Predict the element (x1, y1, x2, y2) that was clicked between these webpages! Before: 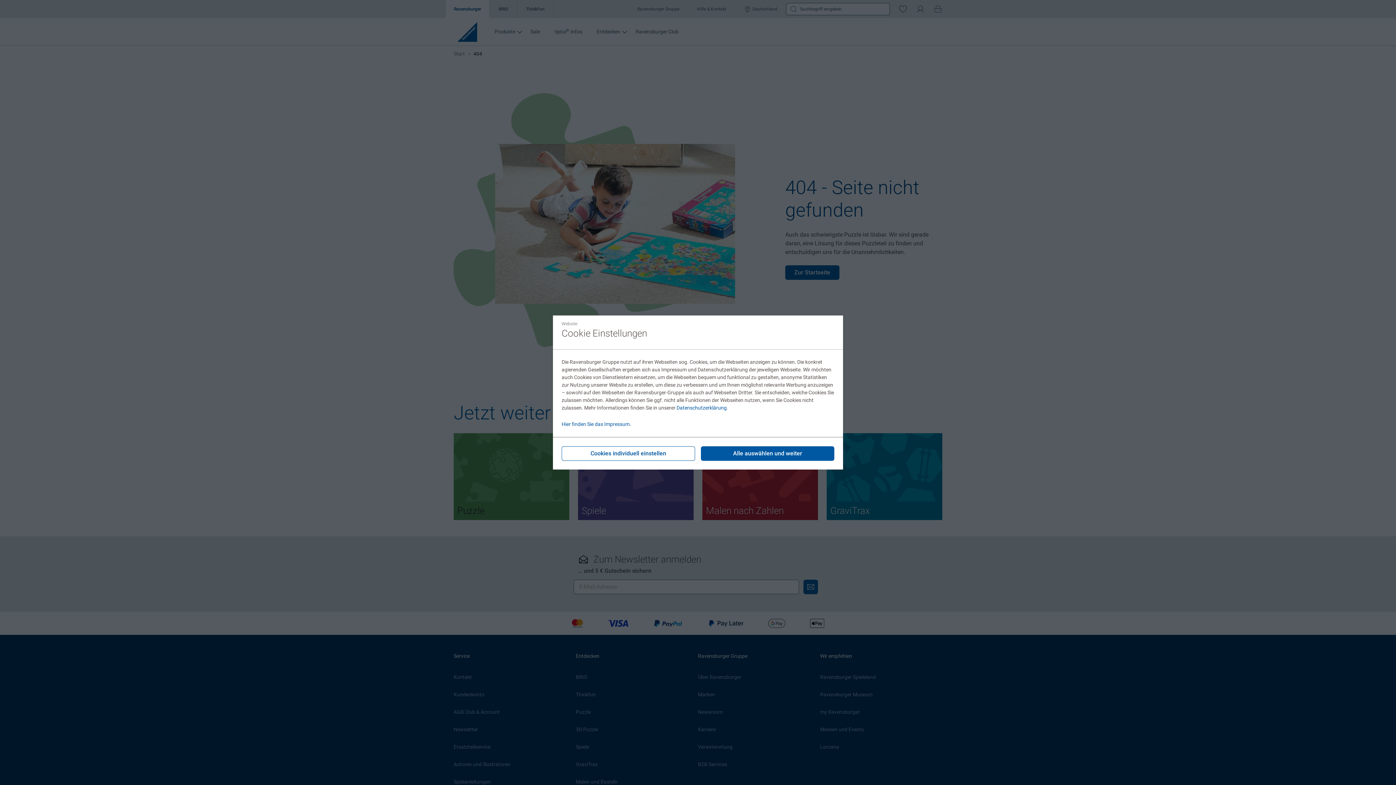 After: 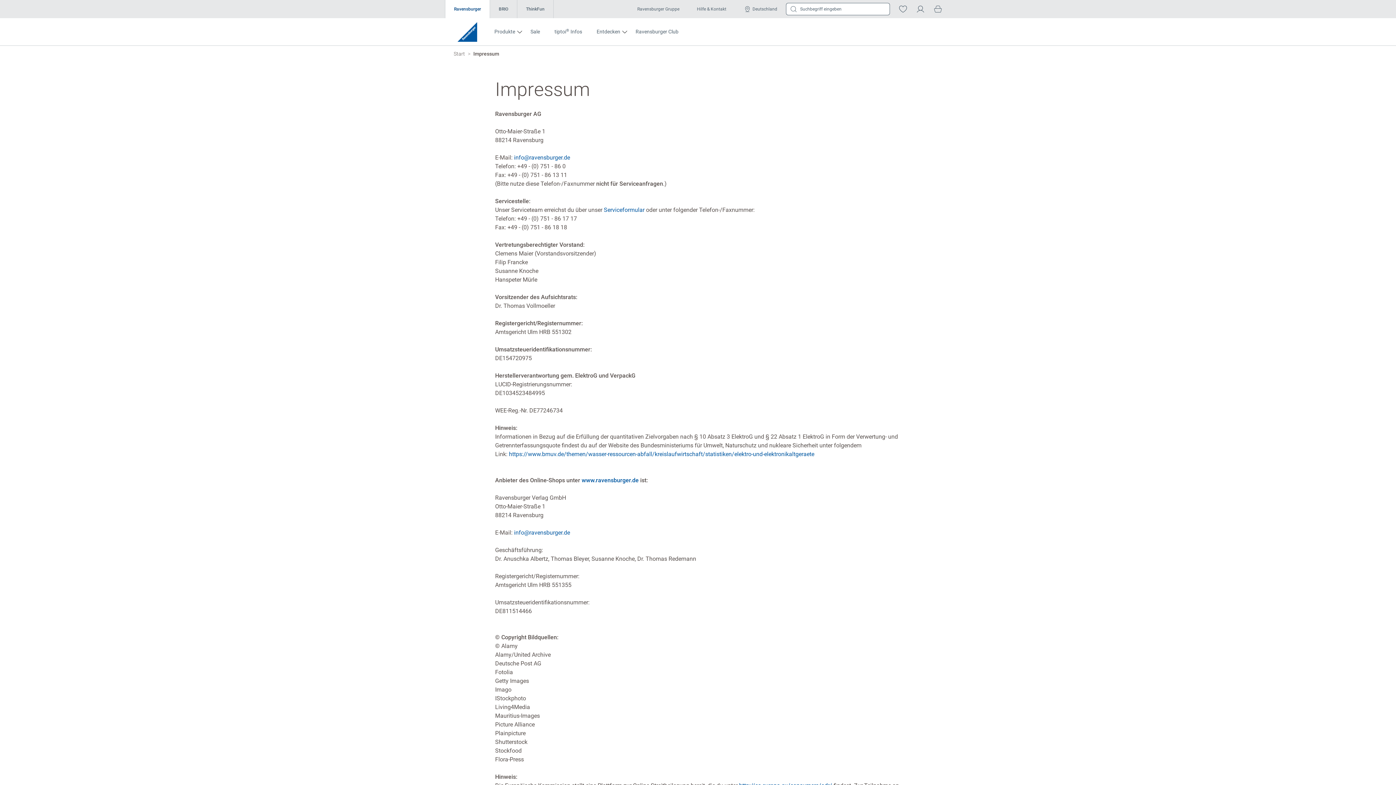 Action: bbox: (561, 421, 631, 427) label: Hier finden Sie das Impressum.